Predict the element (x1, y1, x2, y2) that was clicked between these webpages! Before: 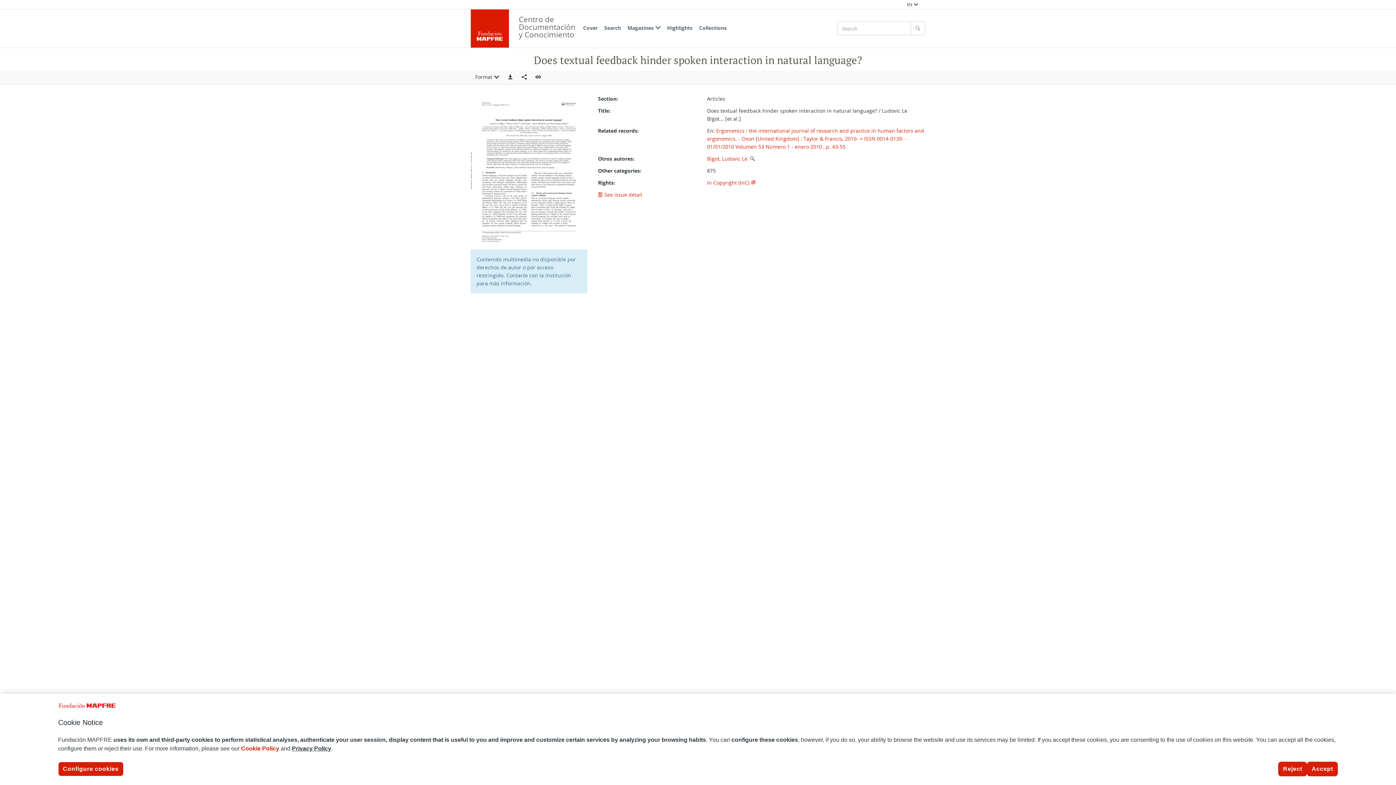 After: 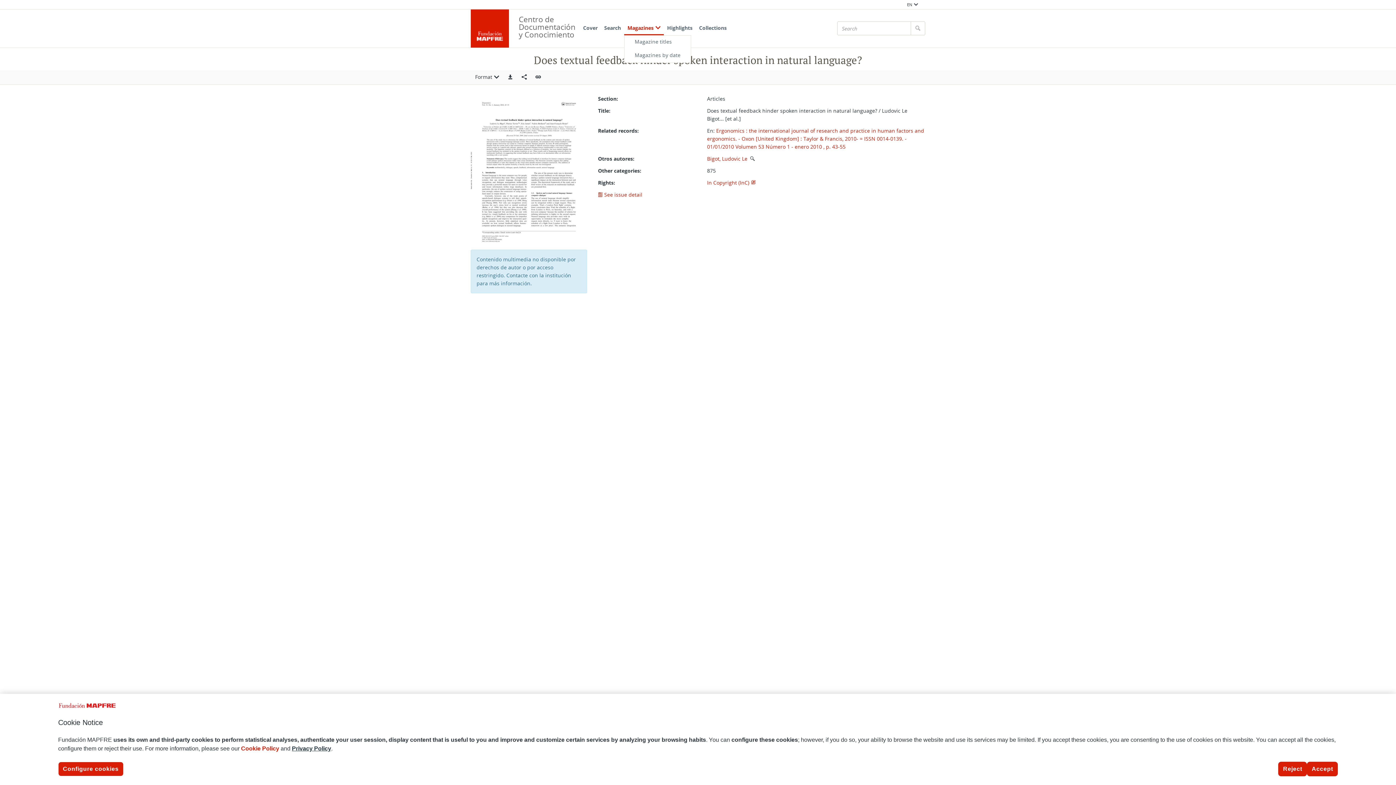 Action: bbox: (624, 21, 664, 35) label: Magazines